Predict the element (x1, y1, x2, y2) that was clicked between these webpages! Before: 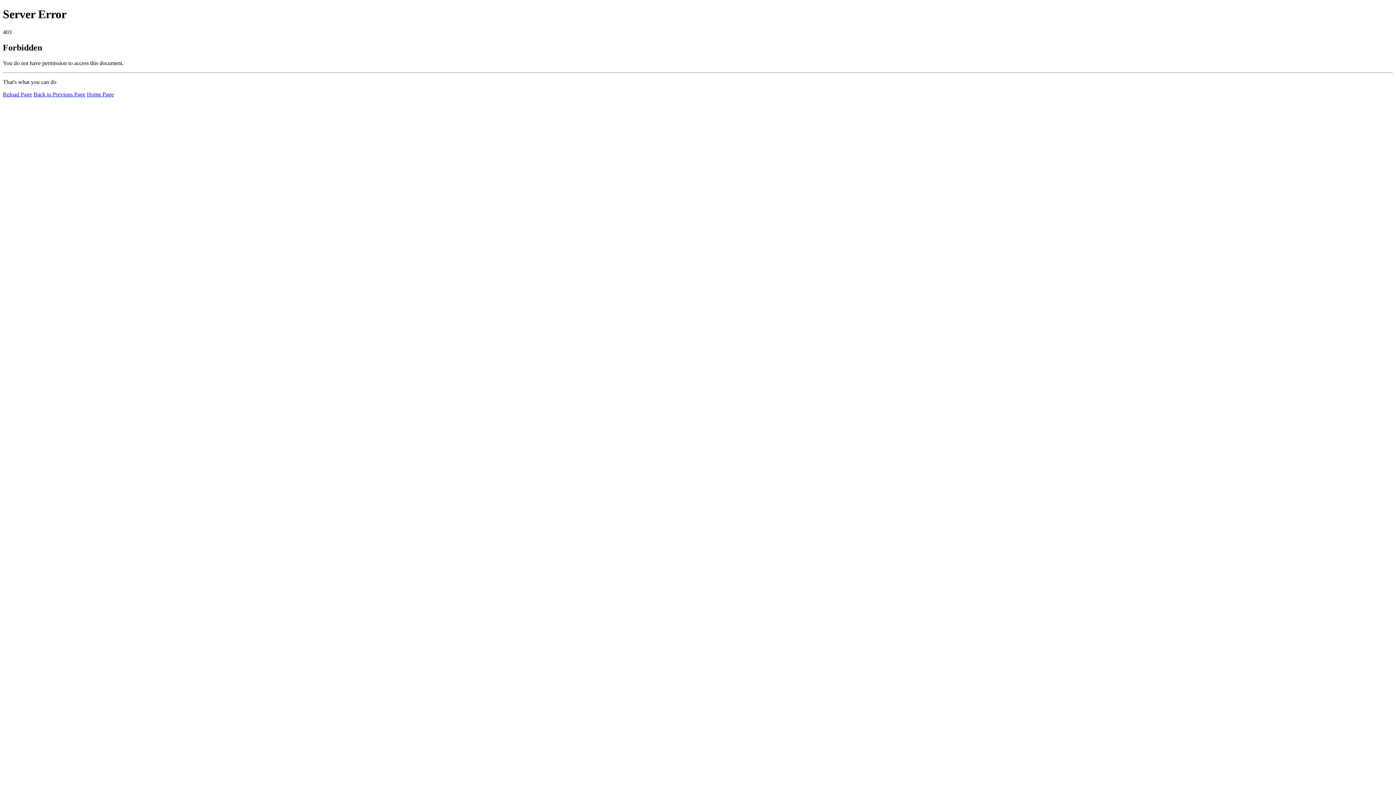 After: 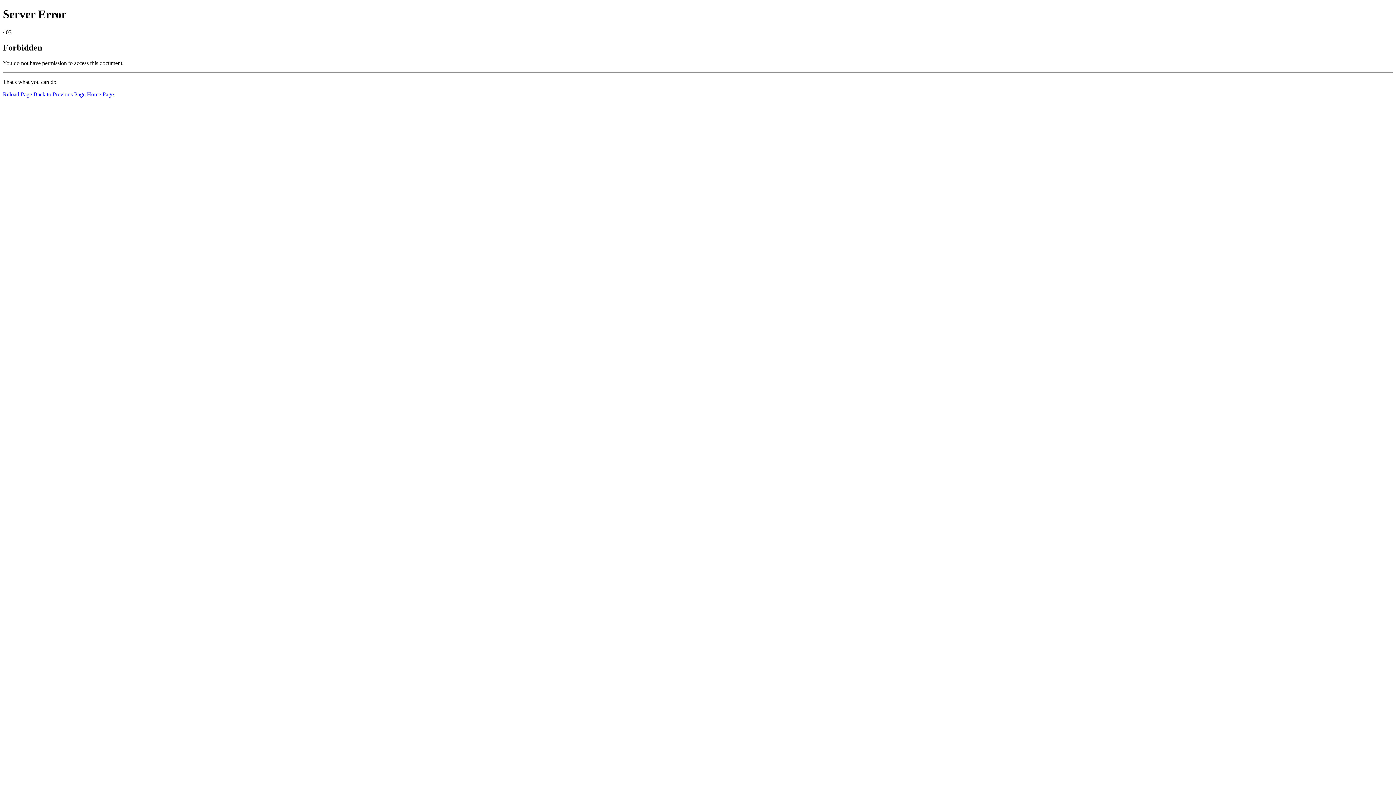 Action: bbox: (86, 91, 113, 97) label: Home Page